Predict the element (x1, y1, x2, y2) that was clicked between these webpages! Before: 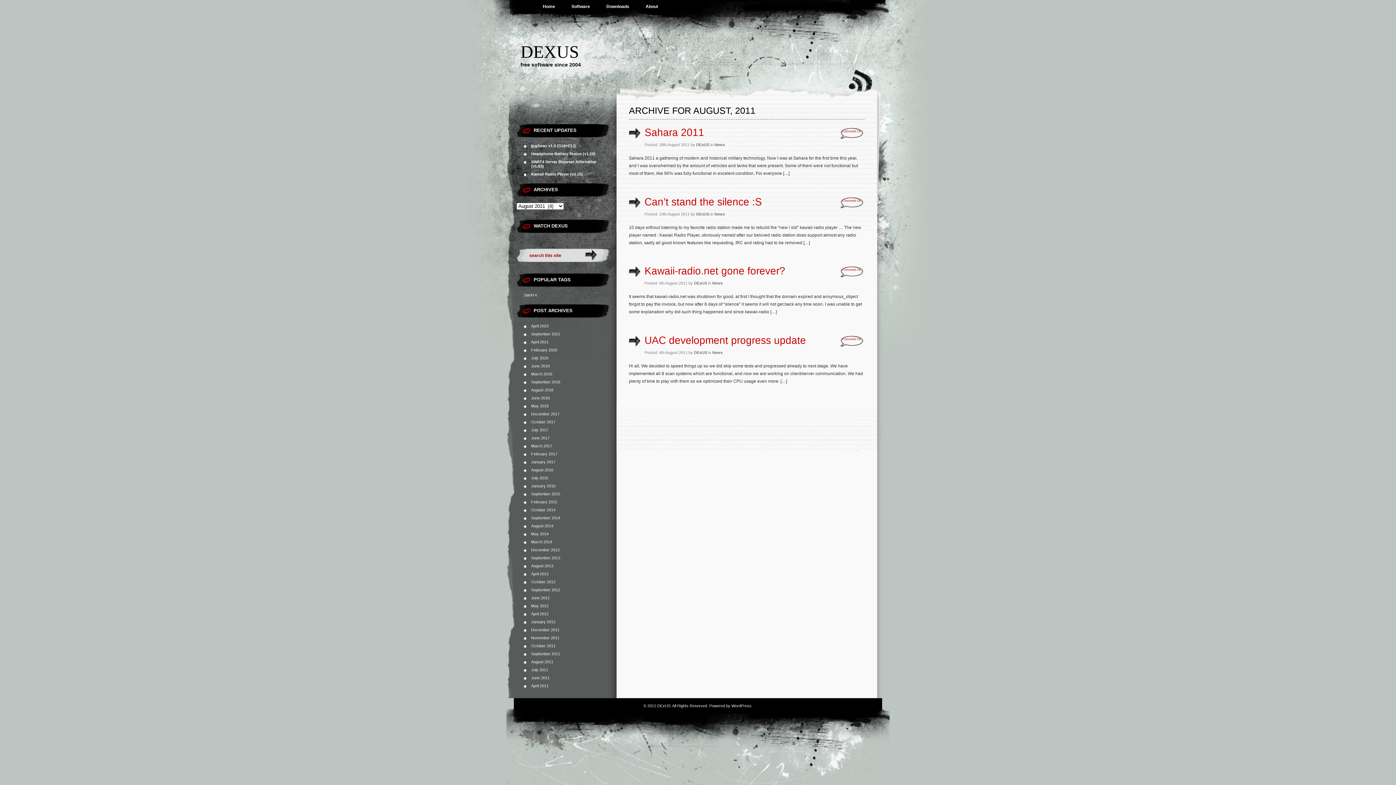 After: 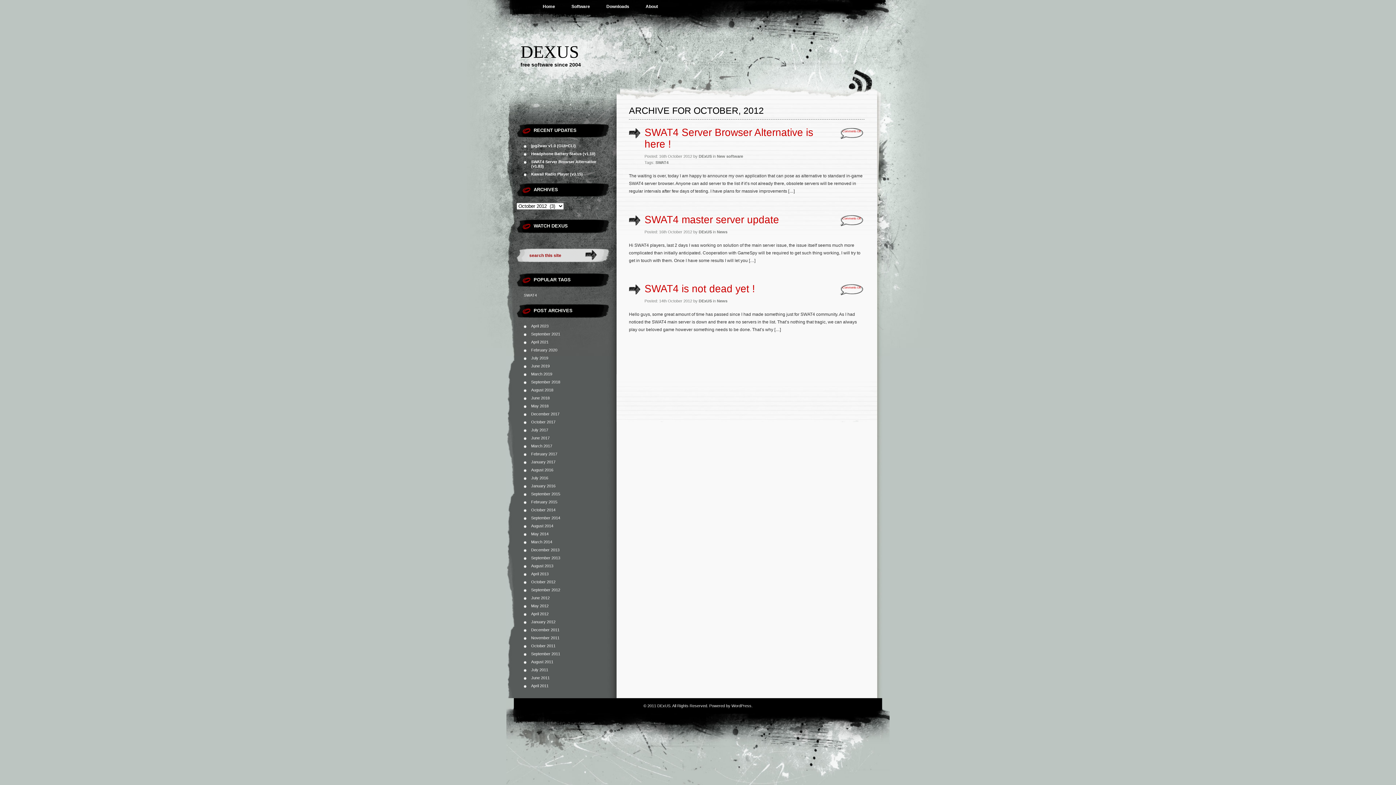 Action: label: October 2012 bbox: (531, 580, 555, 584)